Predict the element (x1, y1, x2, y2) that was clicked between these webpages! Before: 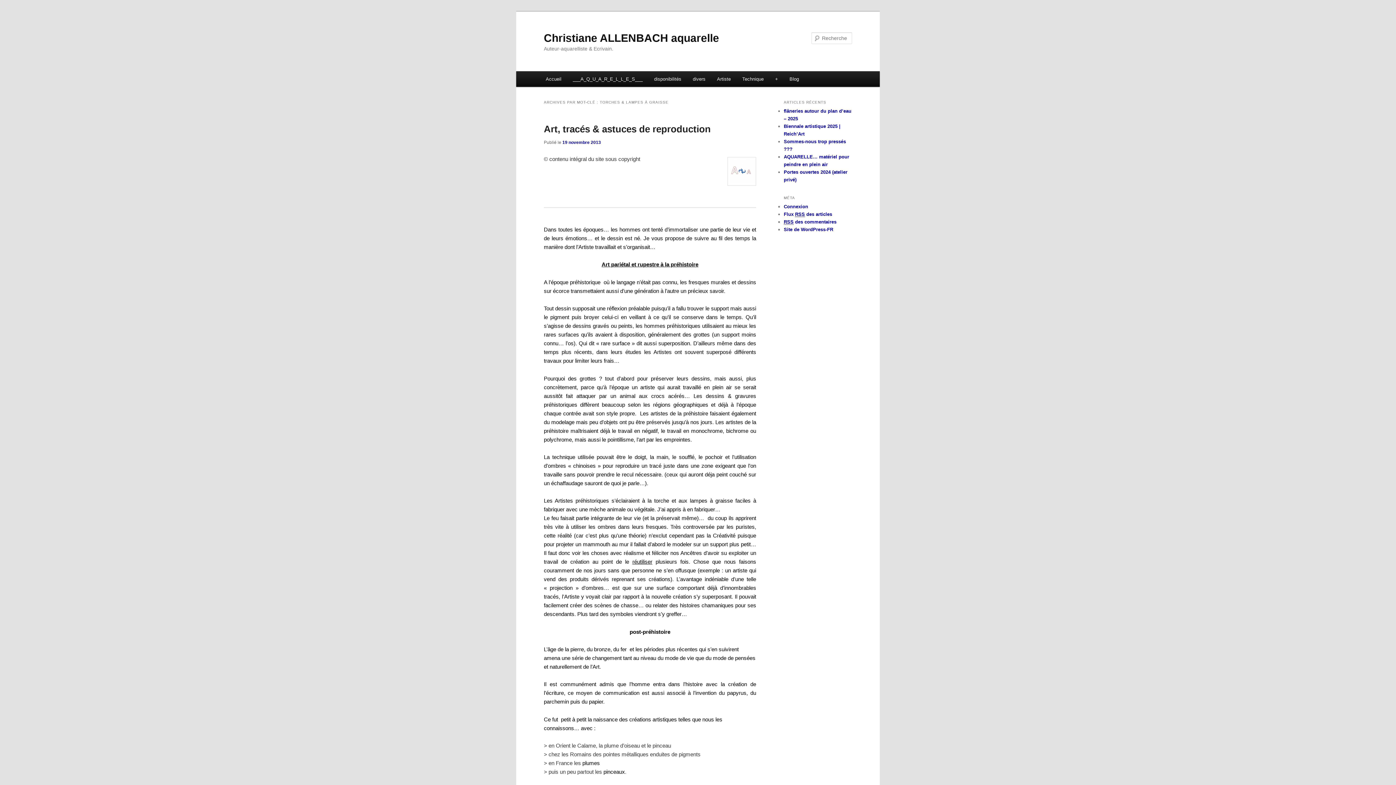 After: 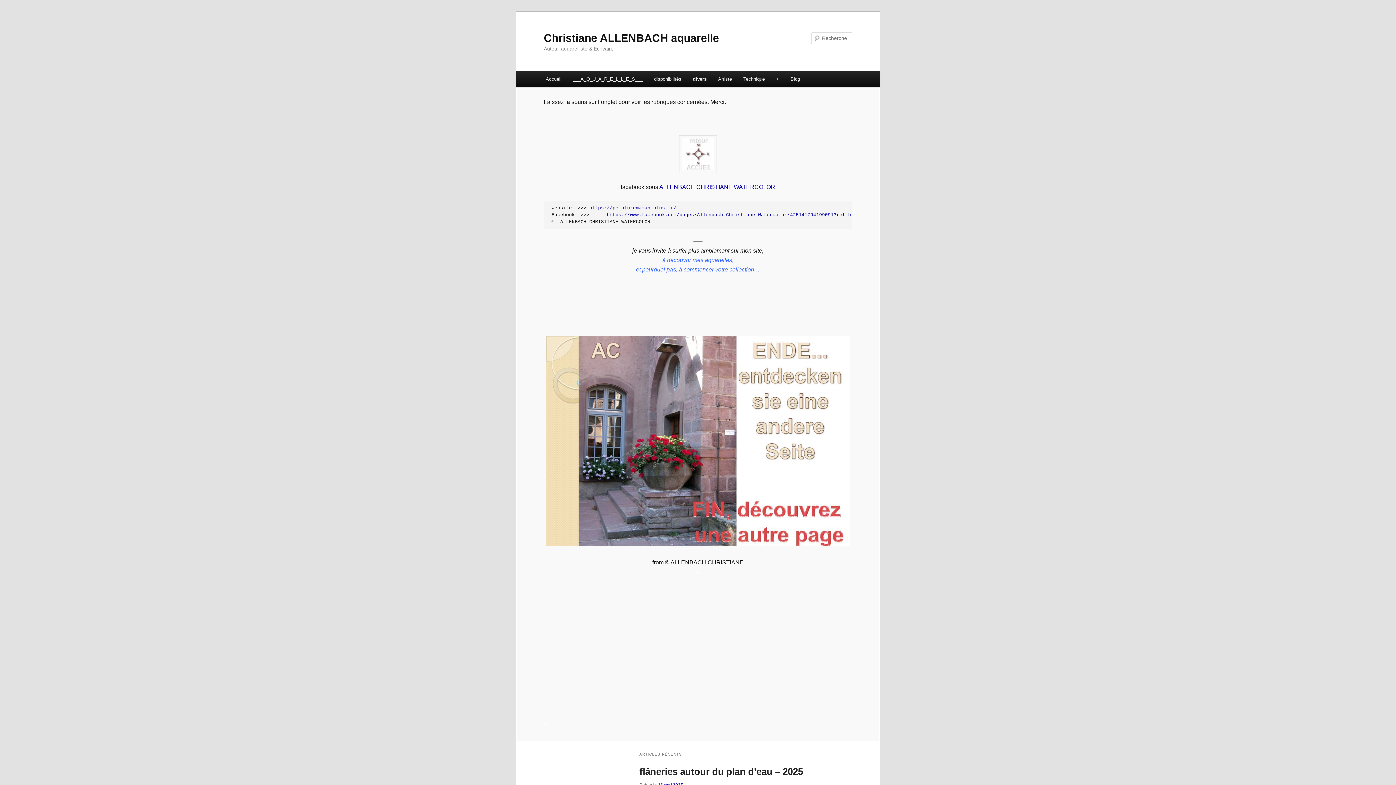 Action: bbox: (687, 71, 711, 86) label: divers